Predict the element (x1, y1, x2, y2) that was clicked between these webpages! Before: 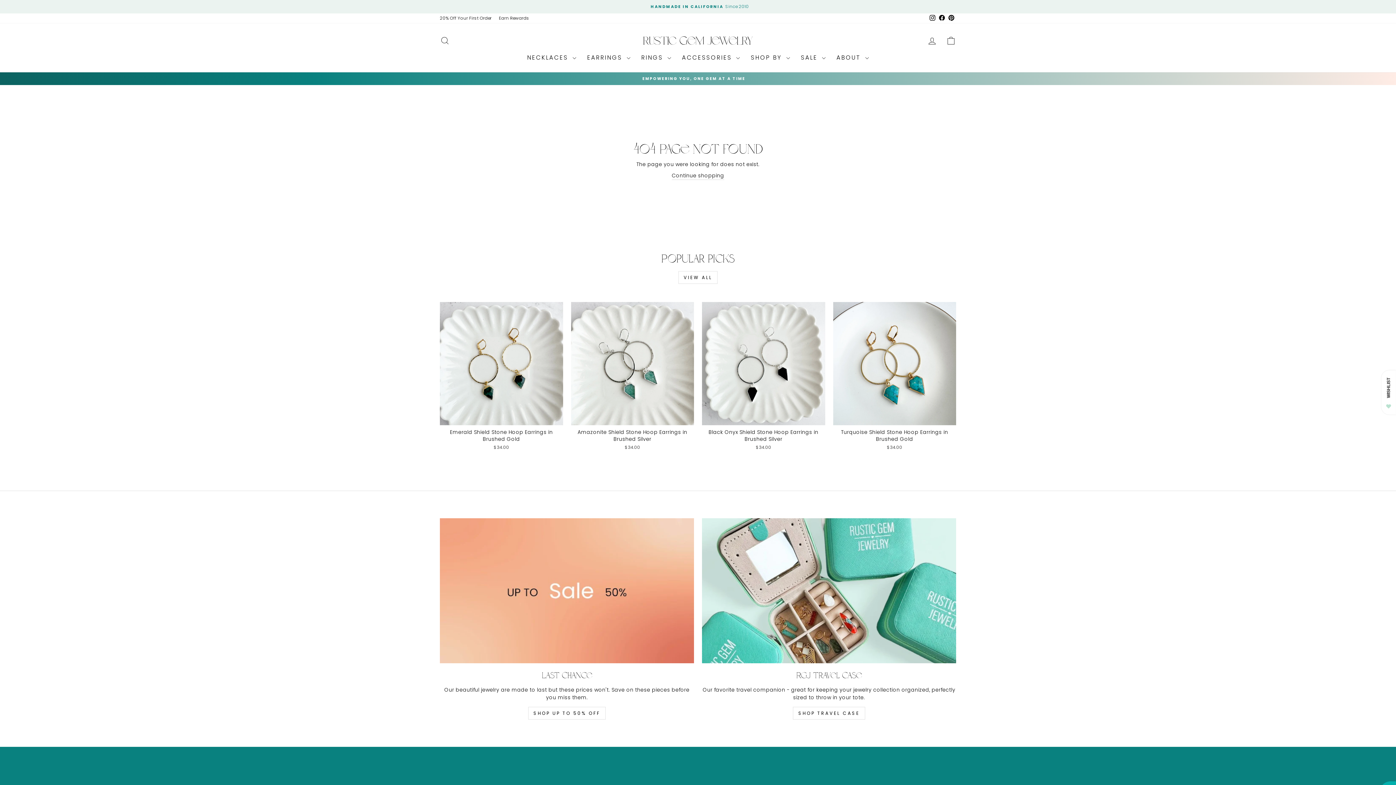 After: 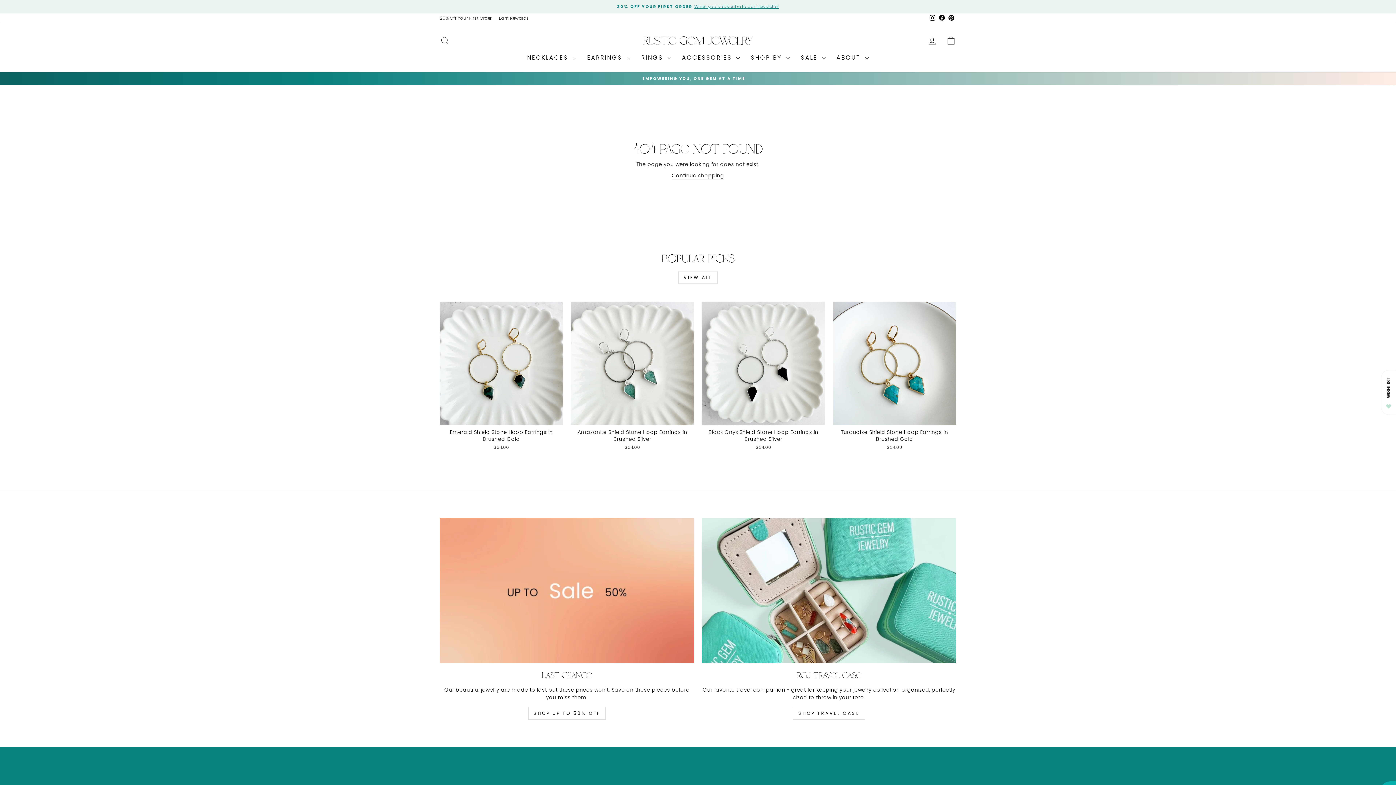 Action: bbox: (946, 13, 956, 23) label: Pinterest